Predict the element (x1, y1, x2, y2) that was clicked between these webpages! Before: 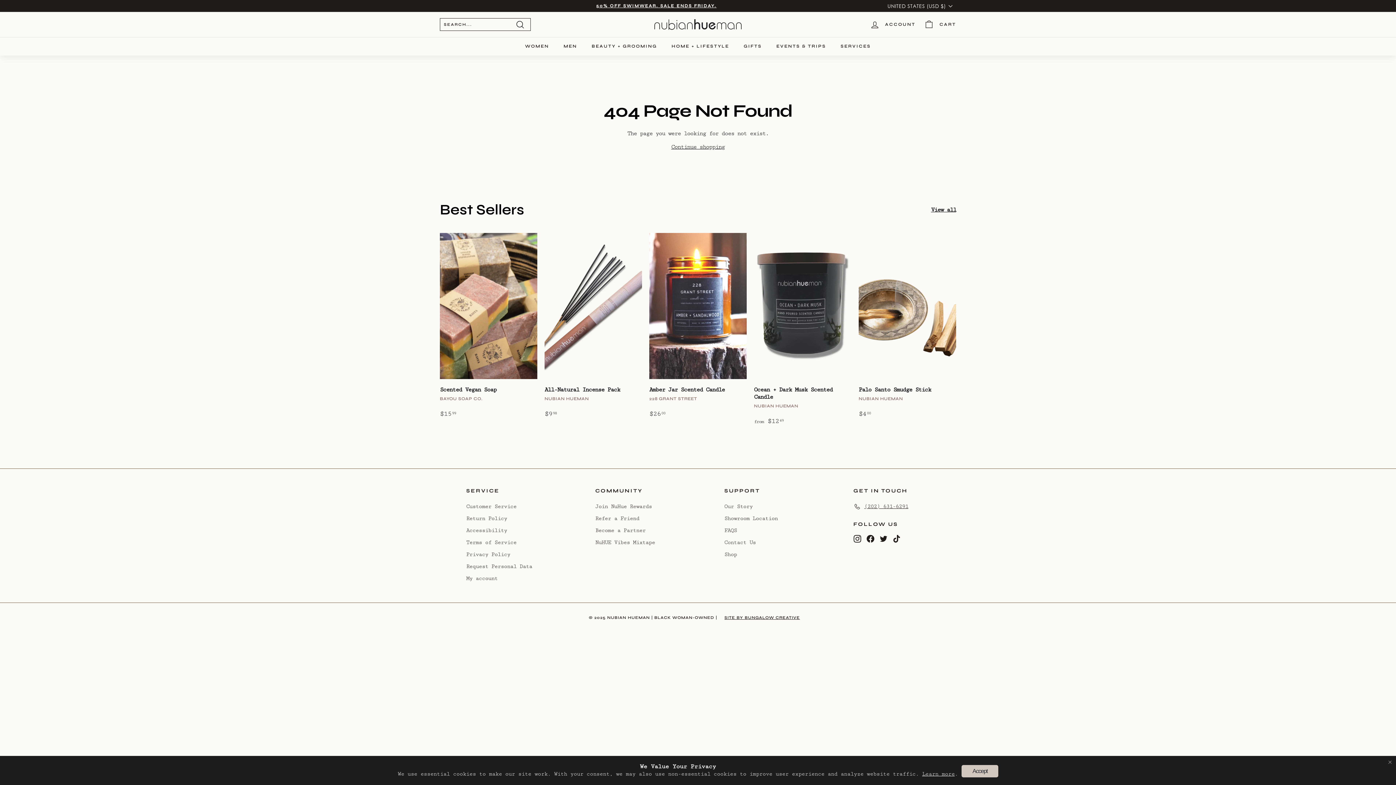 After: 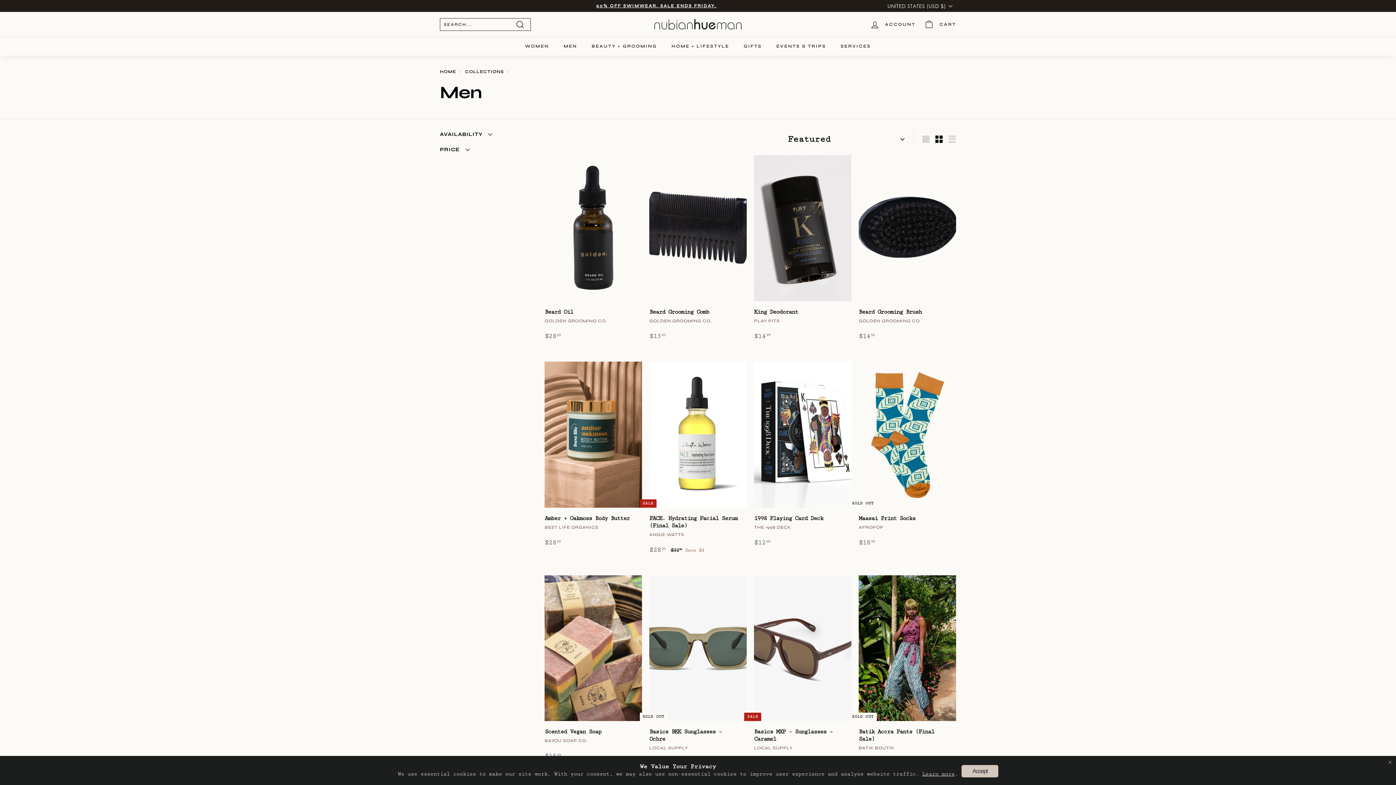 Action: label: MEN bbox: (556, 37, 584, 55)